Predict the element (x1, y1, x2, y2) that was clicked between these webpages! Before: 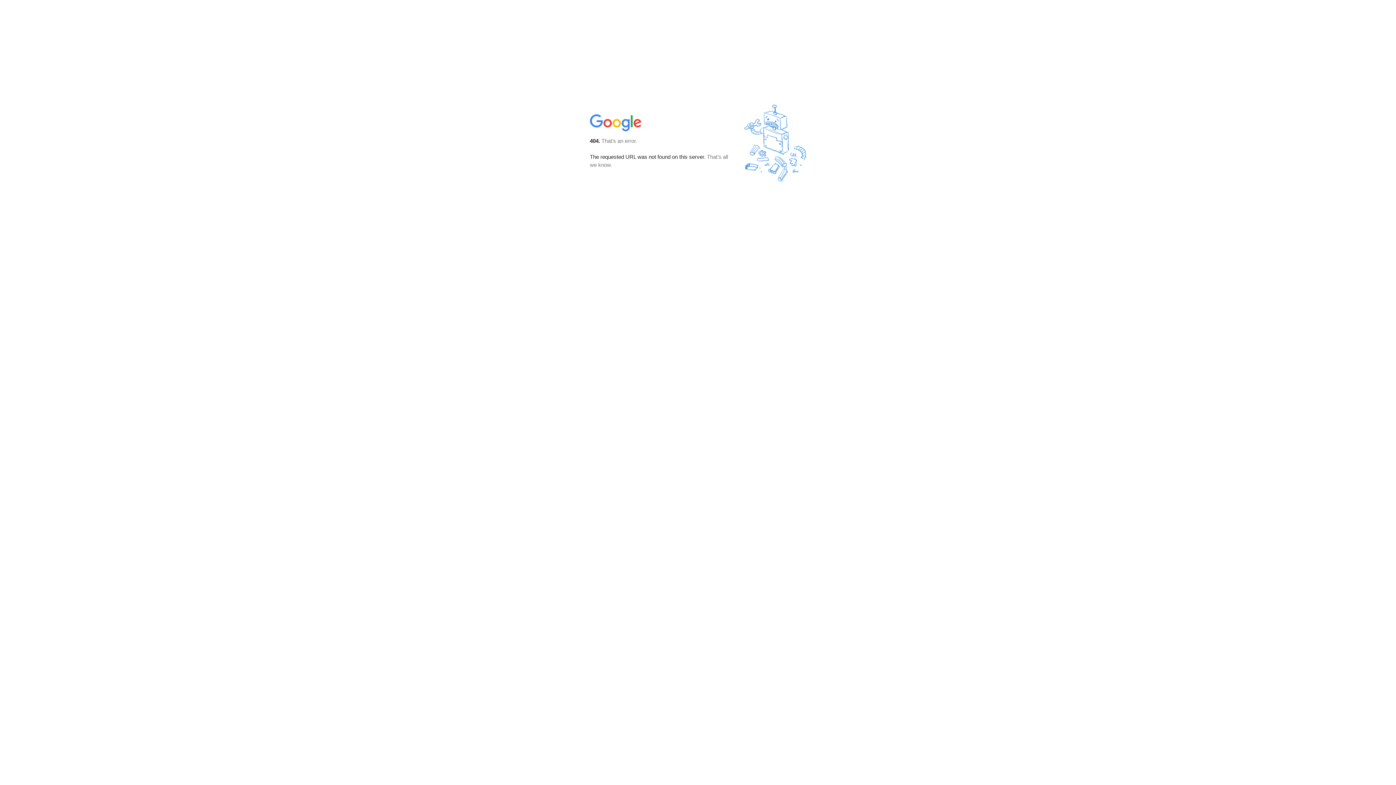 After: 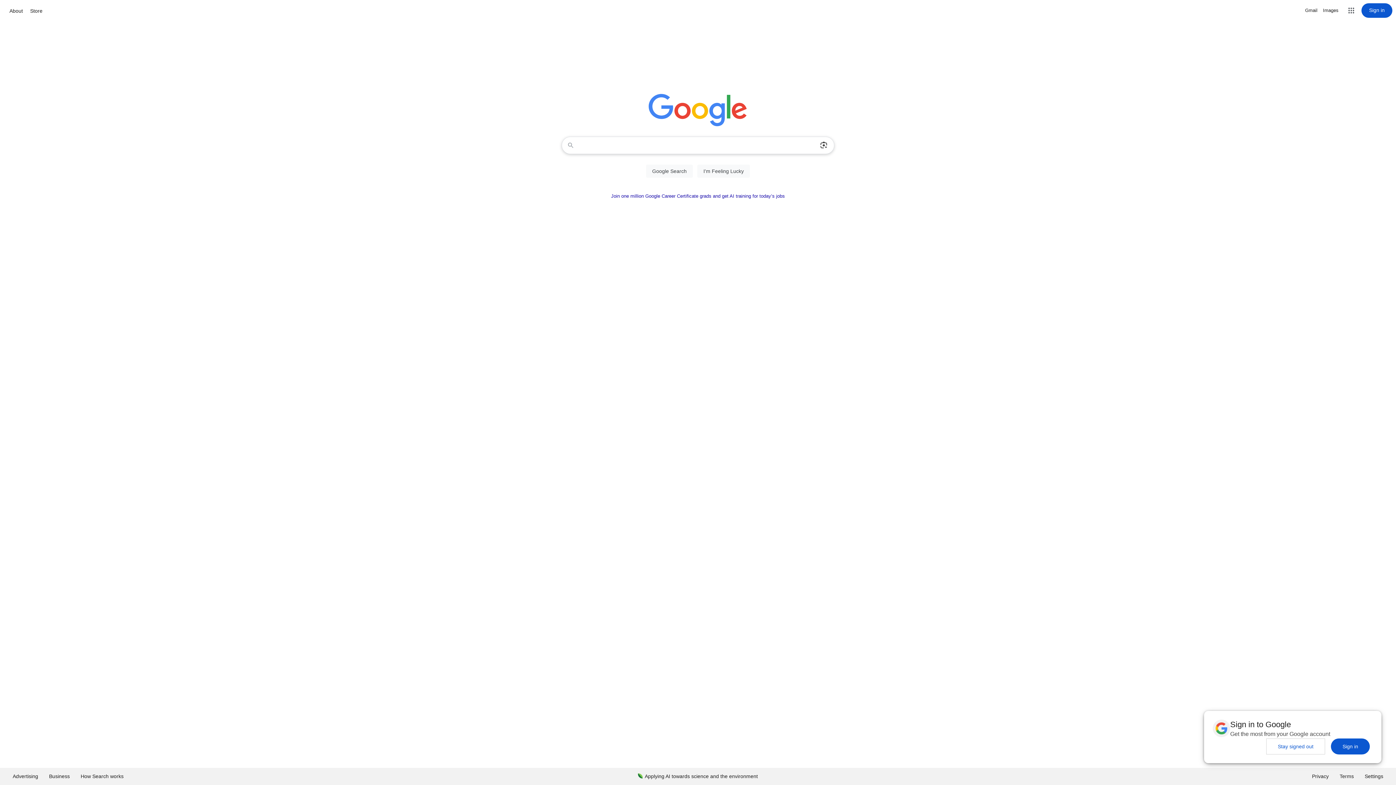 Action: bbox: (590, 127, 642, 134)